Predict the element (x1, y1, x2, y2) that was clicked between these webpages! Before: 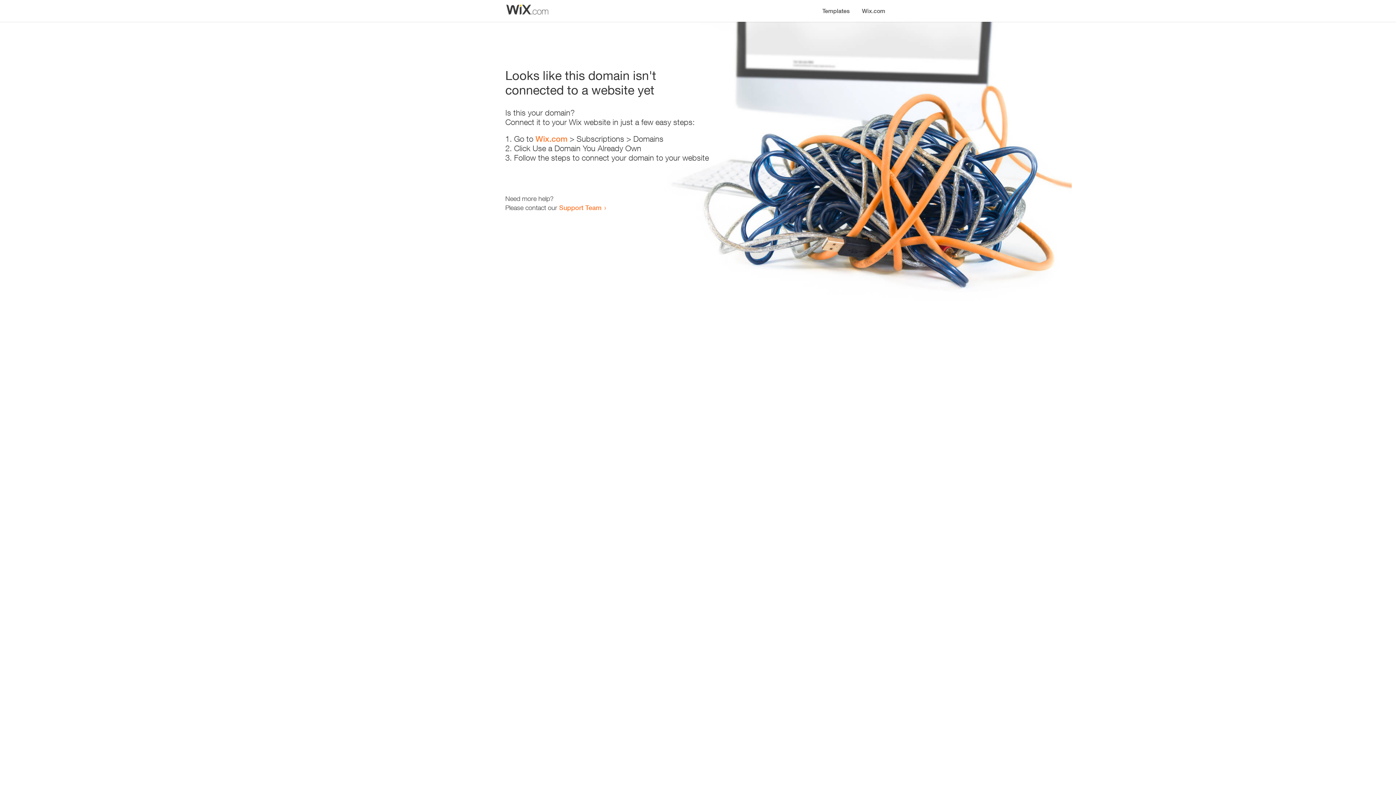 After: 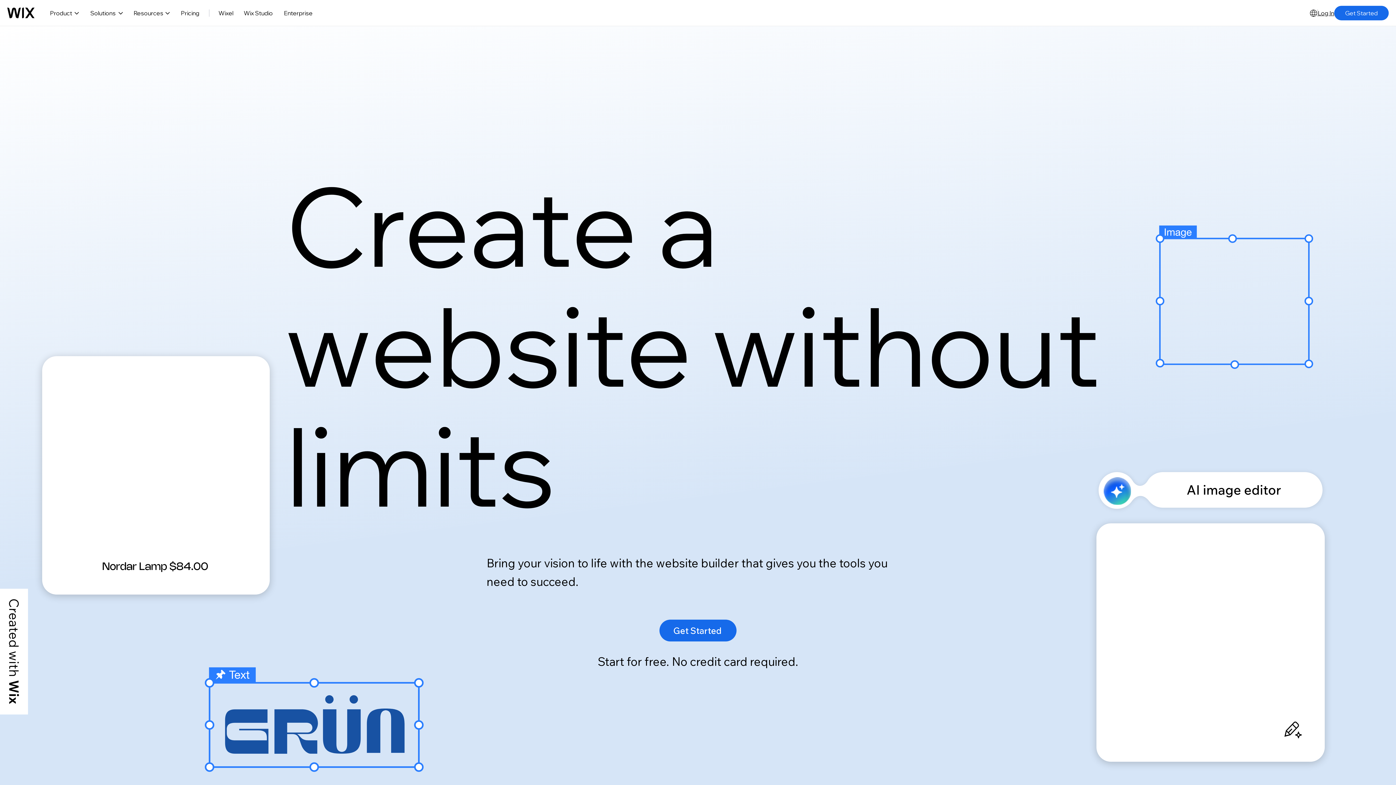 Action: label: Wix.com bbox: (856, 0, 890, 14)